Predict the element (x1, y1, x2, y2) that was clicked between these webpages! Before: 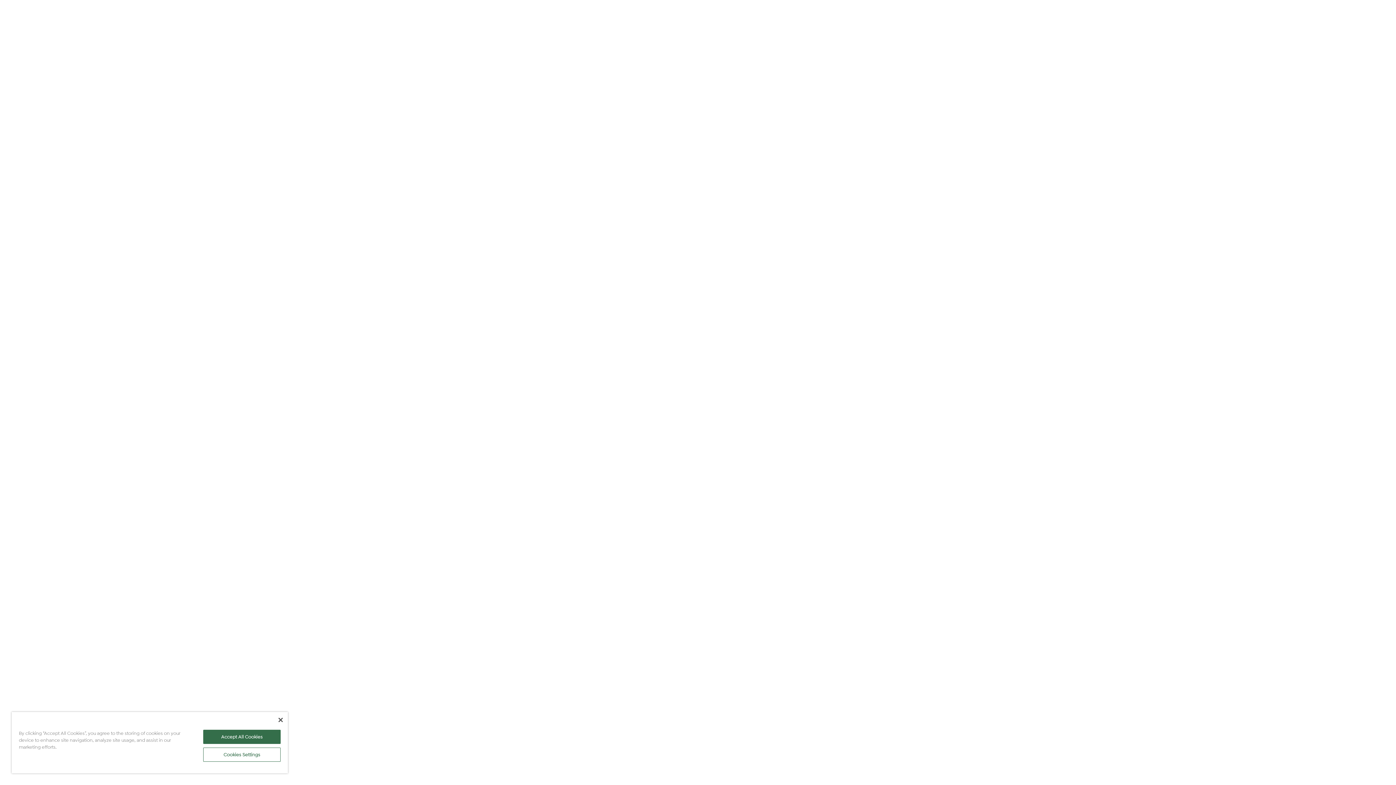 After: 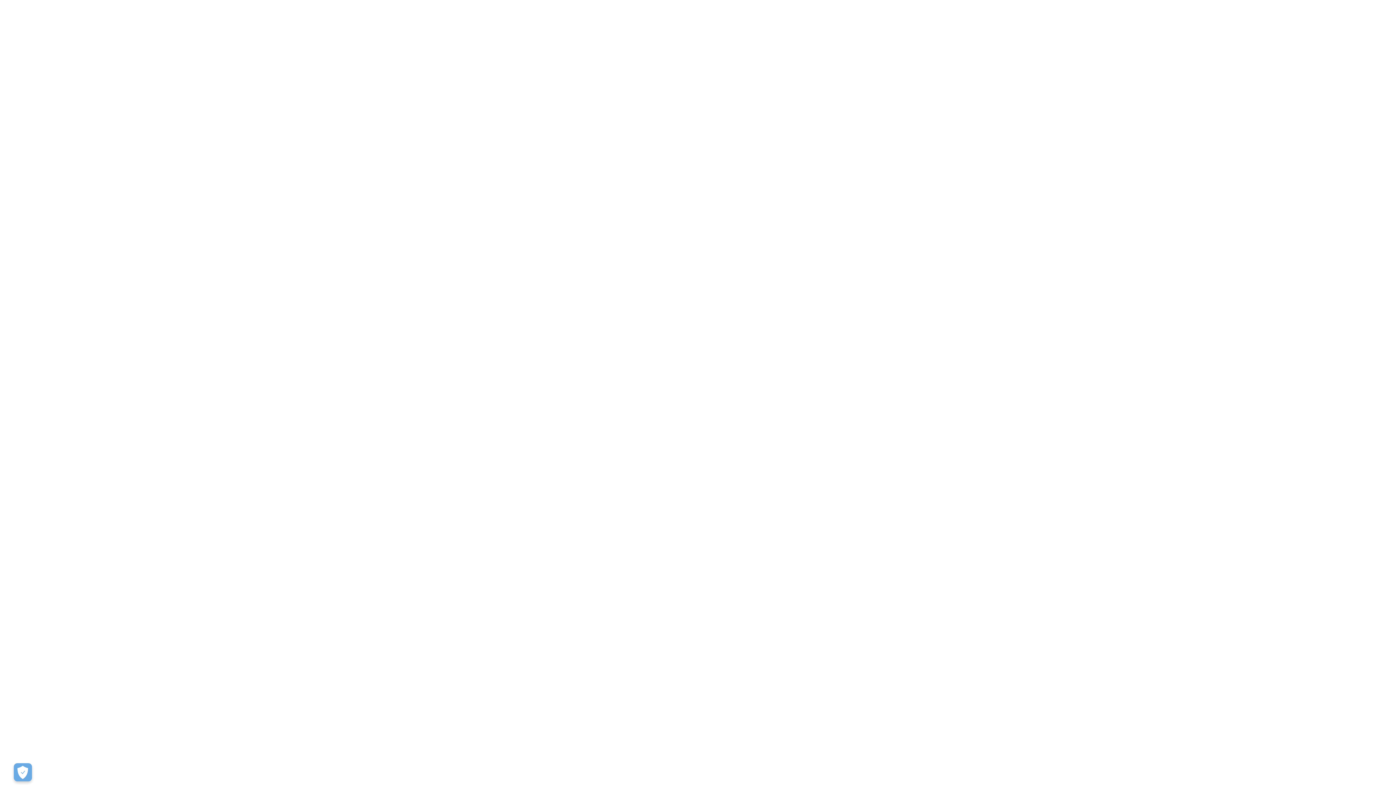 Action: label: Accept All Cookies bbox: (203, 730, 280, 744)